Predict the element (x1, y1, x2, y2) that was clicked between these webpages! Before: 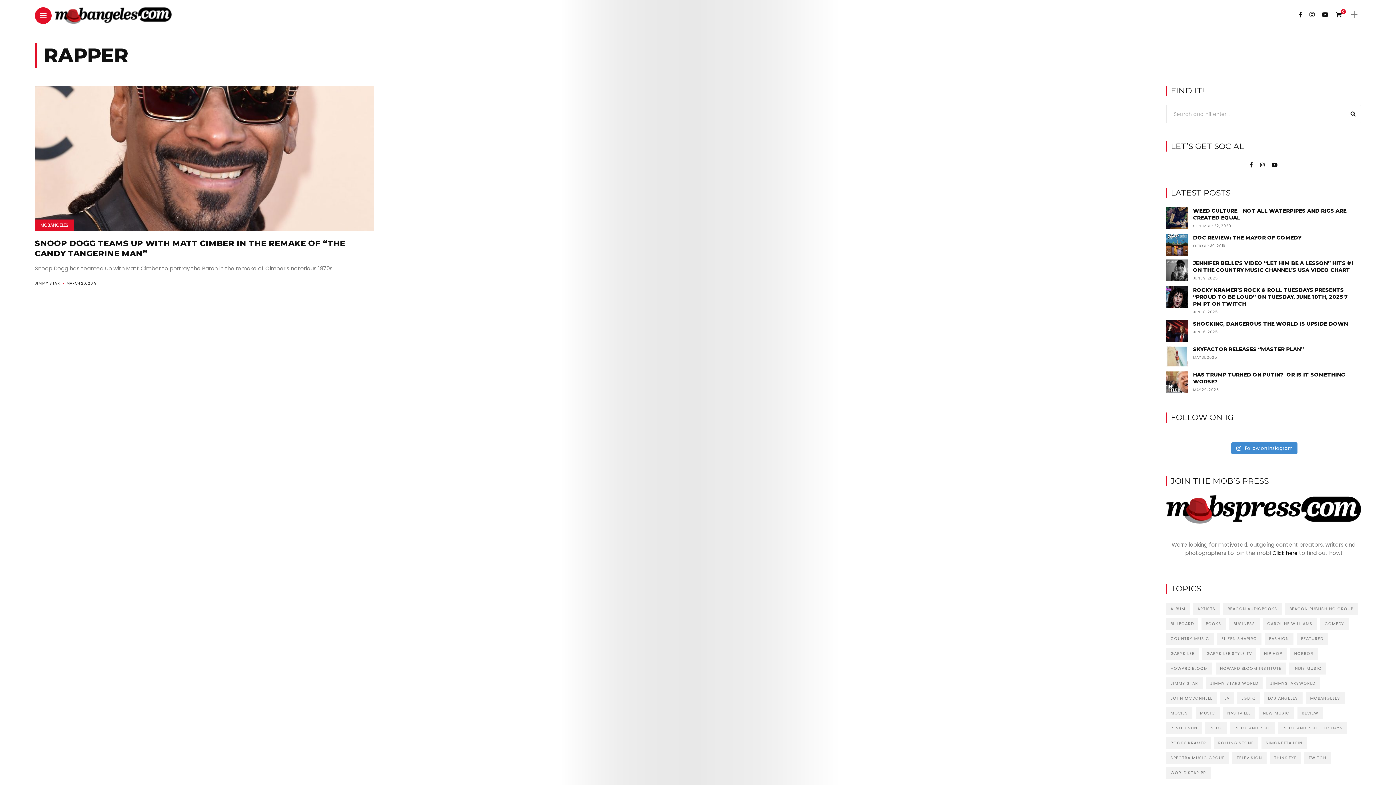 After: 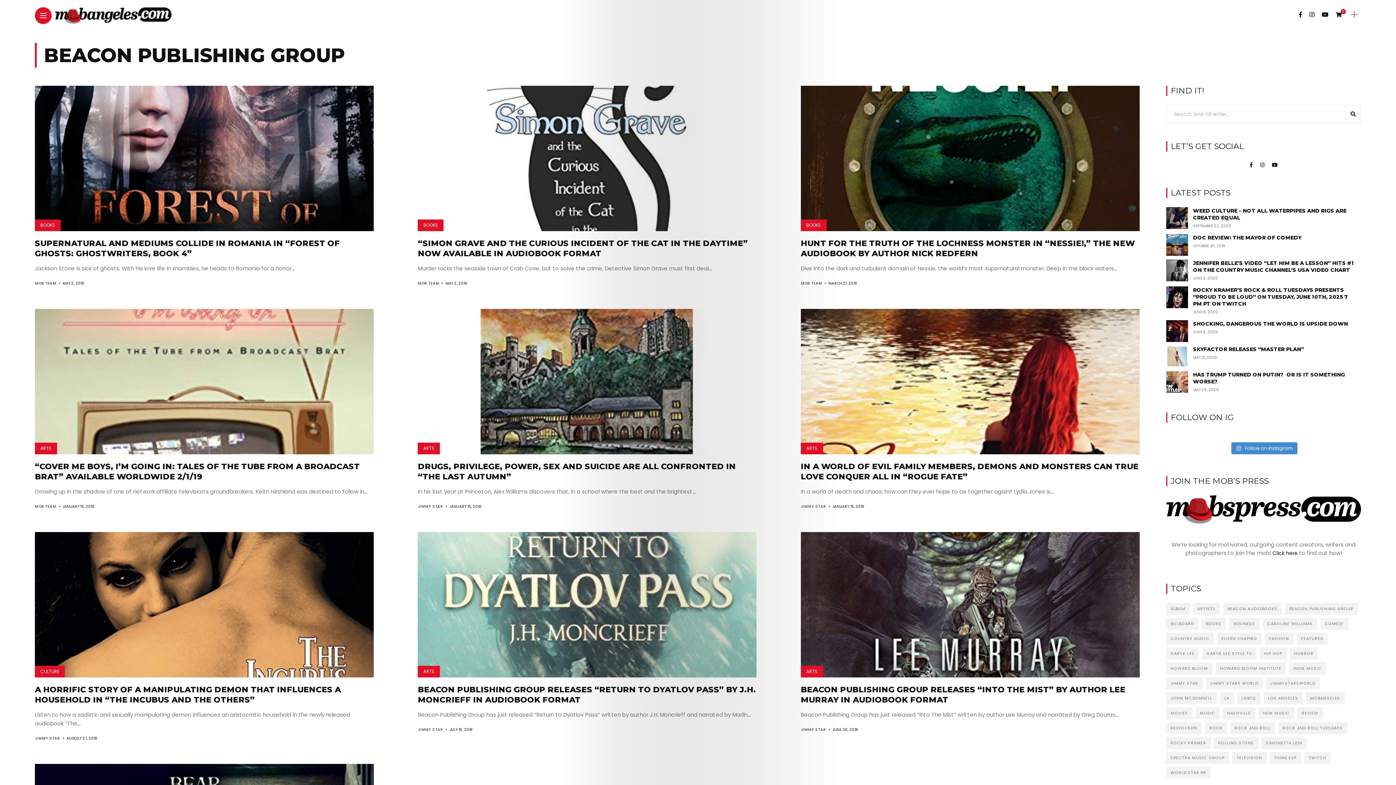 Action: bbox: (1285, 603, 1358, 615) label: Beacon Publishing Group (13 items)